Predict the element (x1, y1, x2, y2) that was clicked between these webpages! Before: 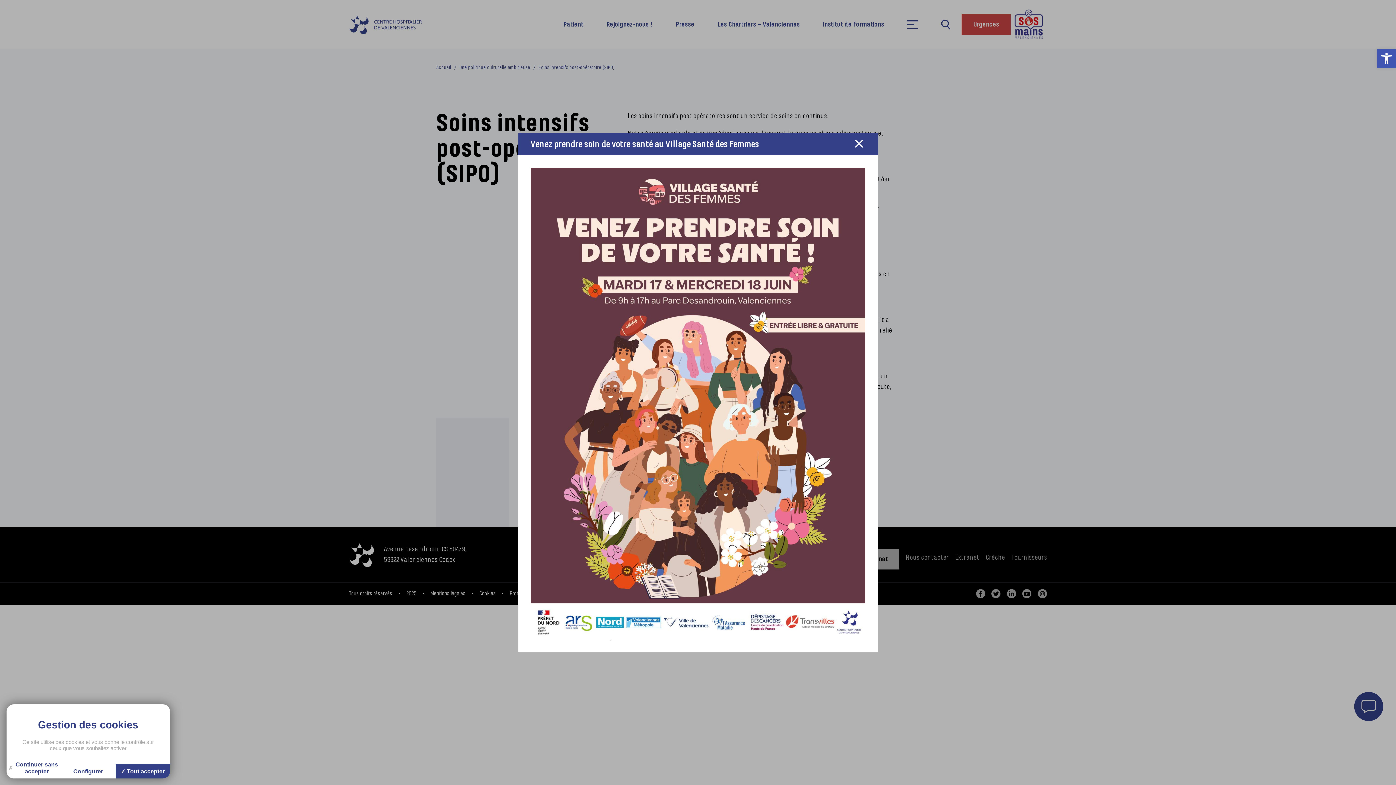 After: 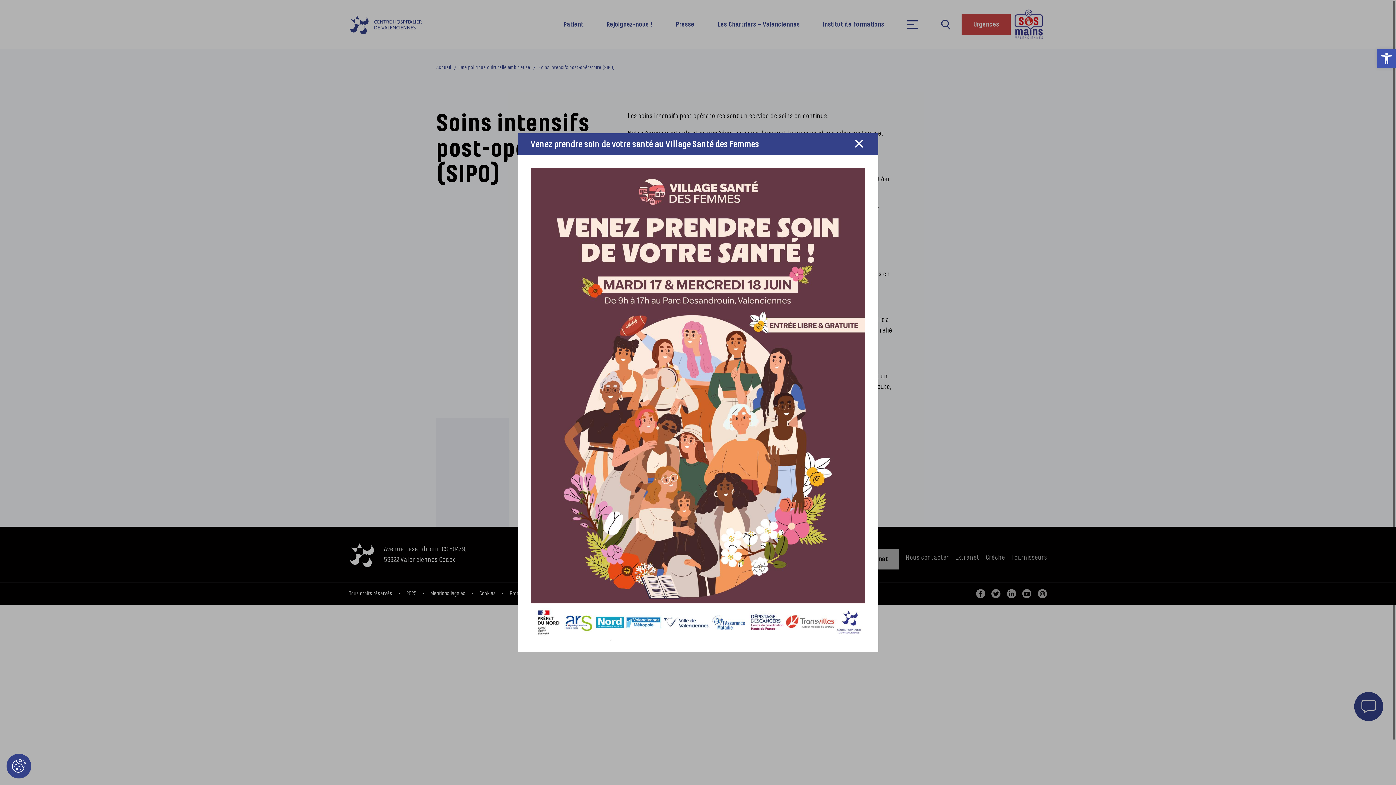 Action: bbox: (6, 757, 60, 779) label: Cookies : Continuer sans accepter